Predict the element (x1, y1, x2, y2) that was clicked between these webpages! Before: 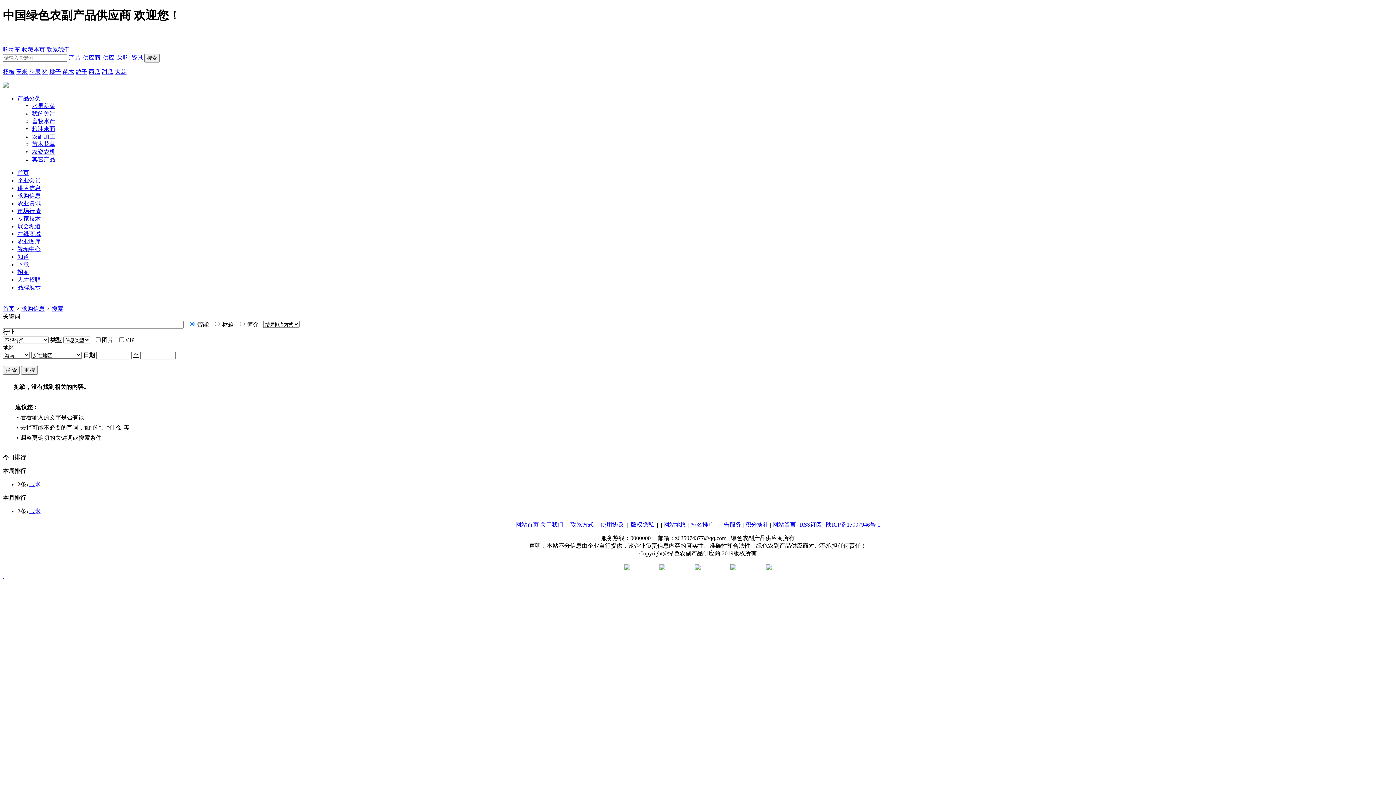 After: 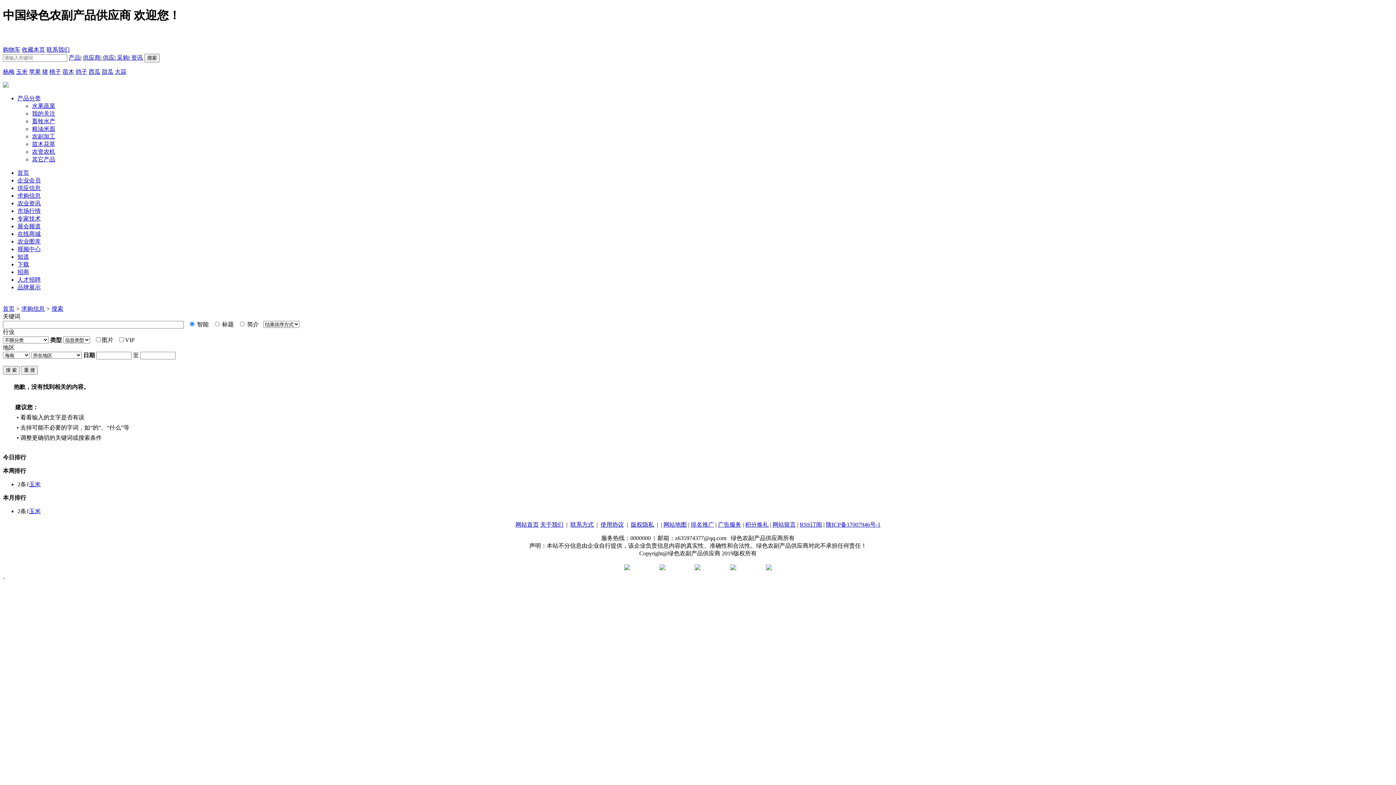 Action: bbox: (2, 573, 4, 579) label:  